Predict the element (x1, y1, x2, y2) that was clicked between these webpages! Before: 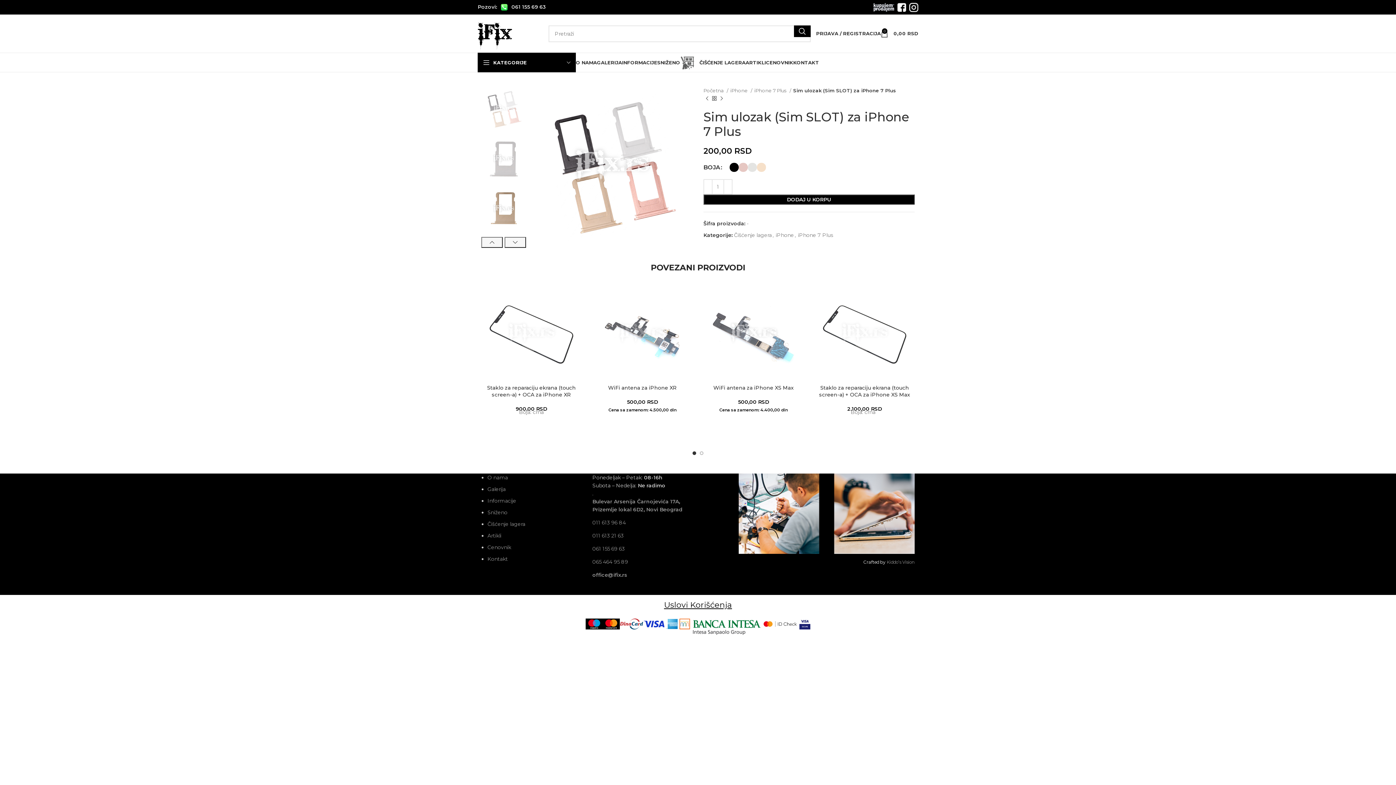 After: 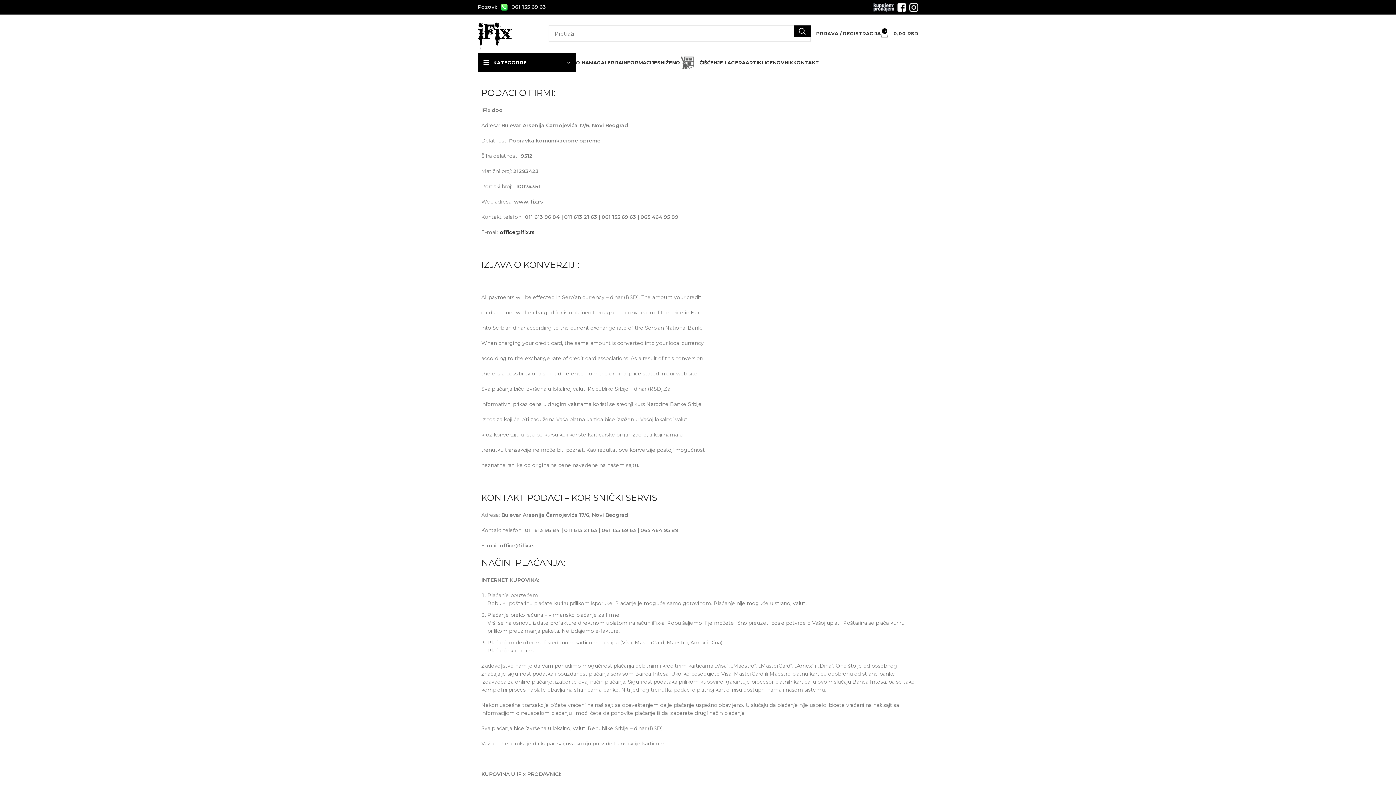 Action: label: Uslovi Korišćenja bbox: (664, 598, 732, 611)